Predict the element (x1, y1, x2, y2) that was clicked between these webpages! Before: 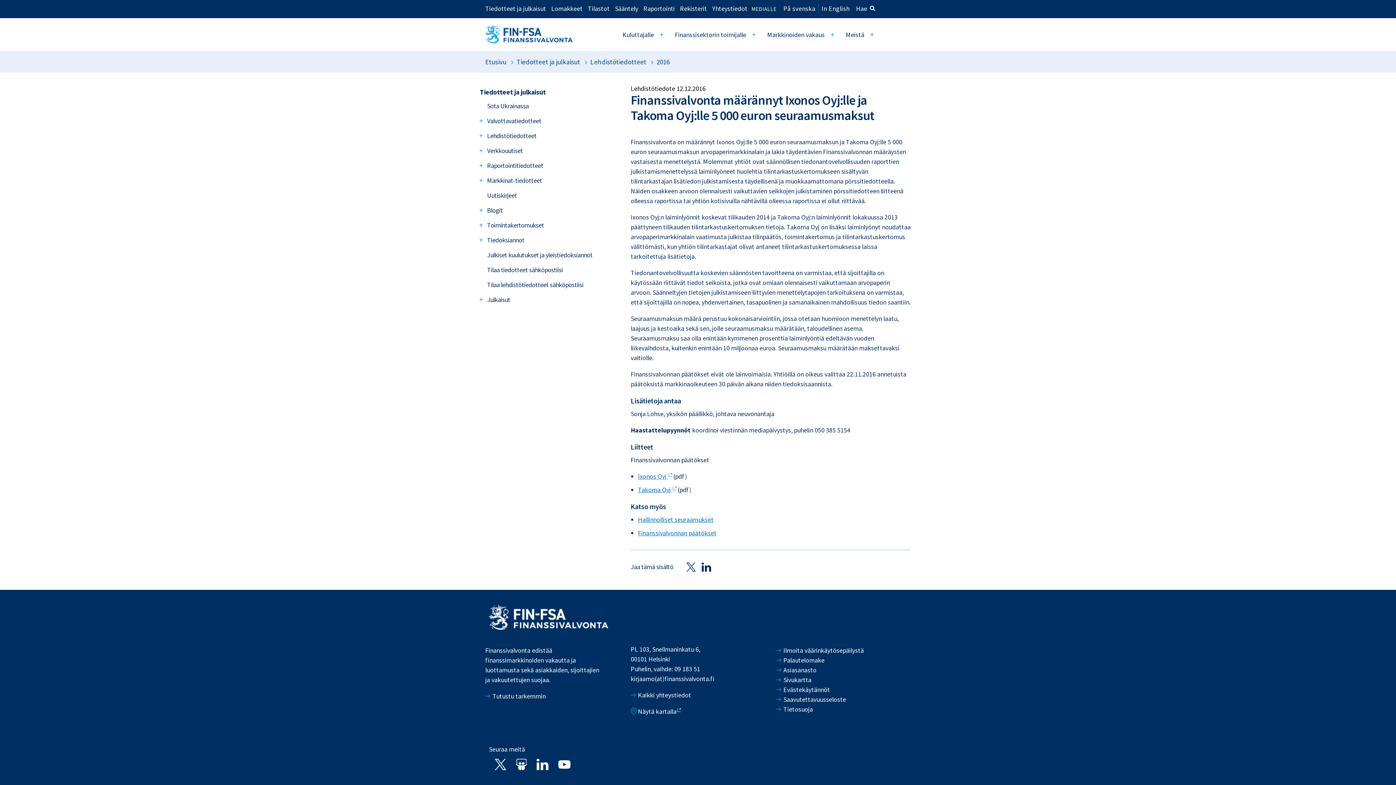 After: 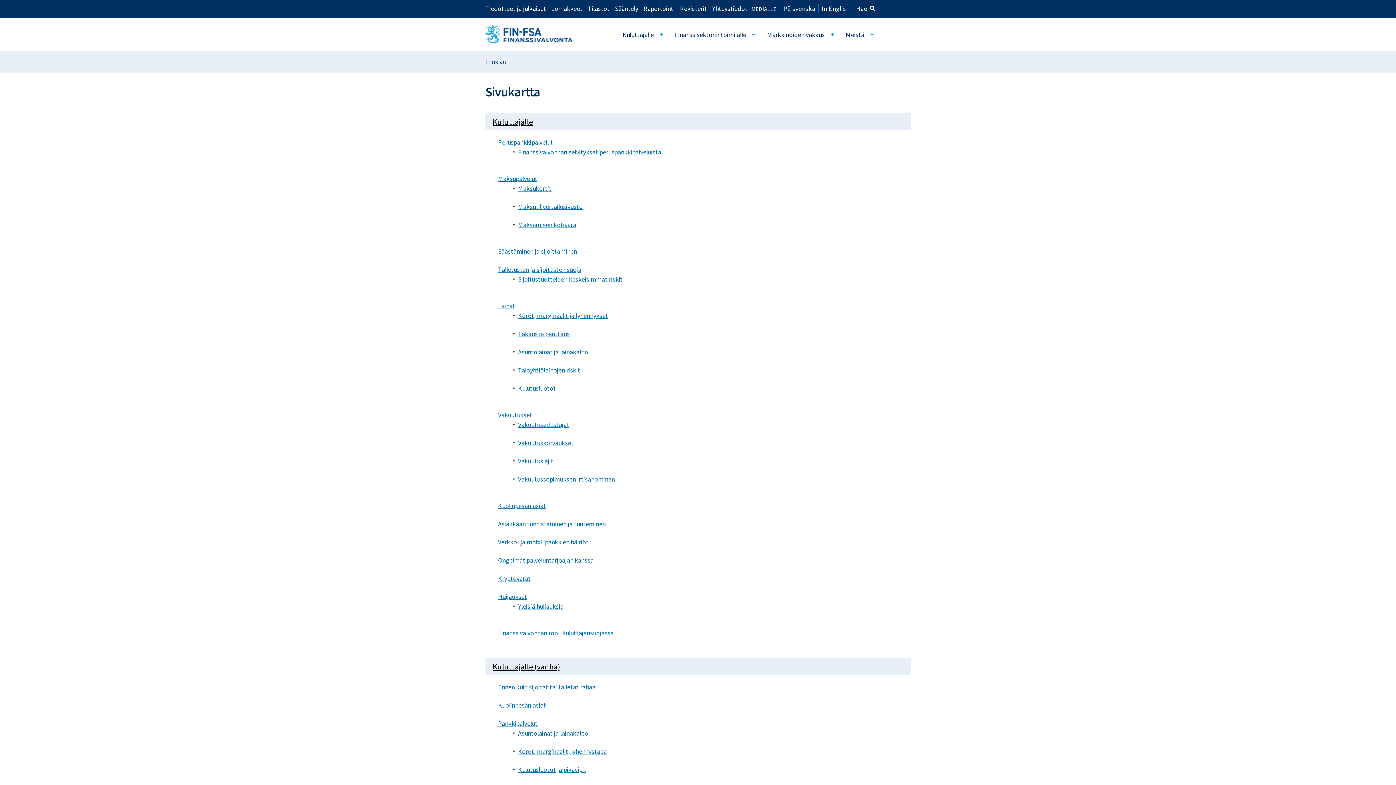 Action: label: Sivukartta bbox: (776, 675, 811, 685)